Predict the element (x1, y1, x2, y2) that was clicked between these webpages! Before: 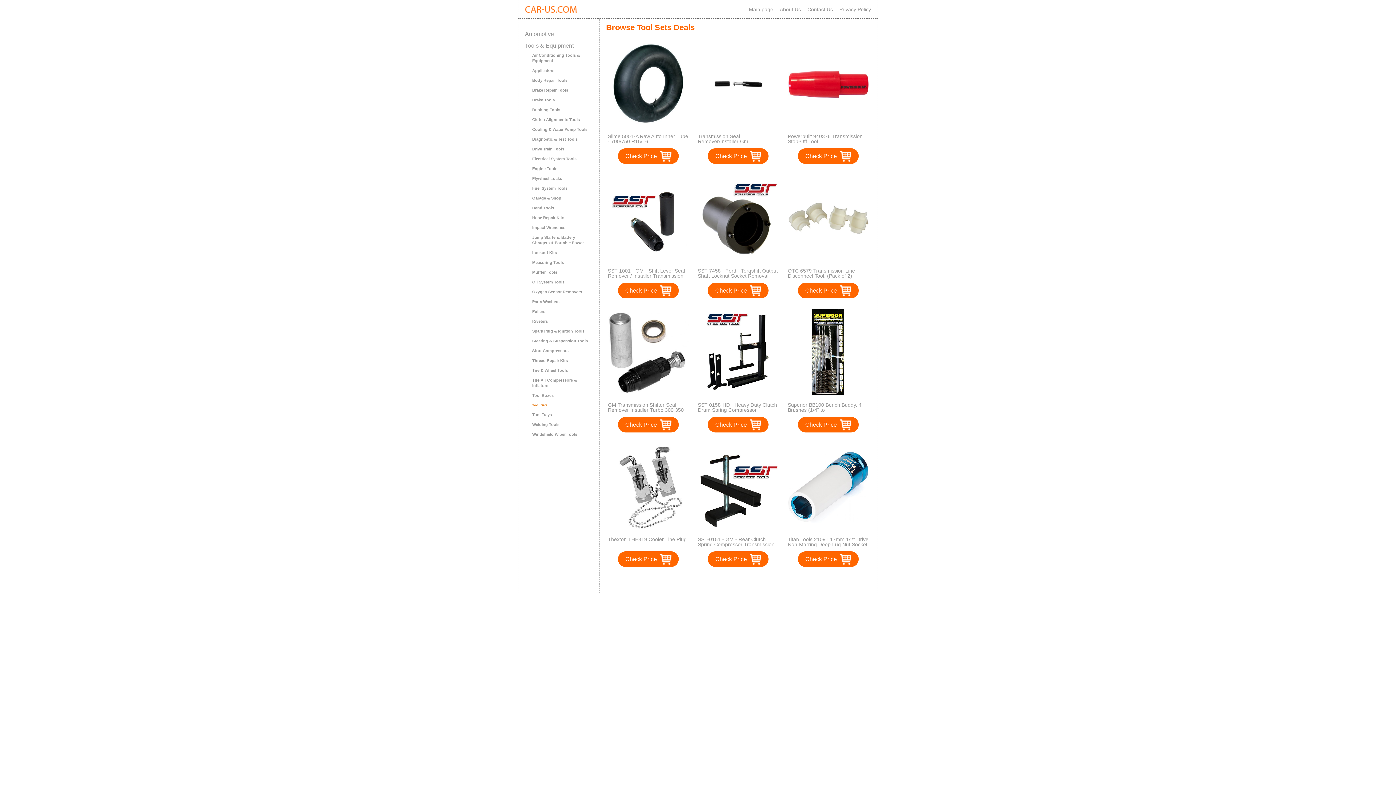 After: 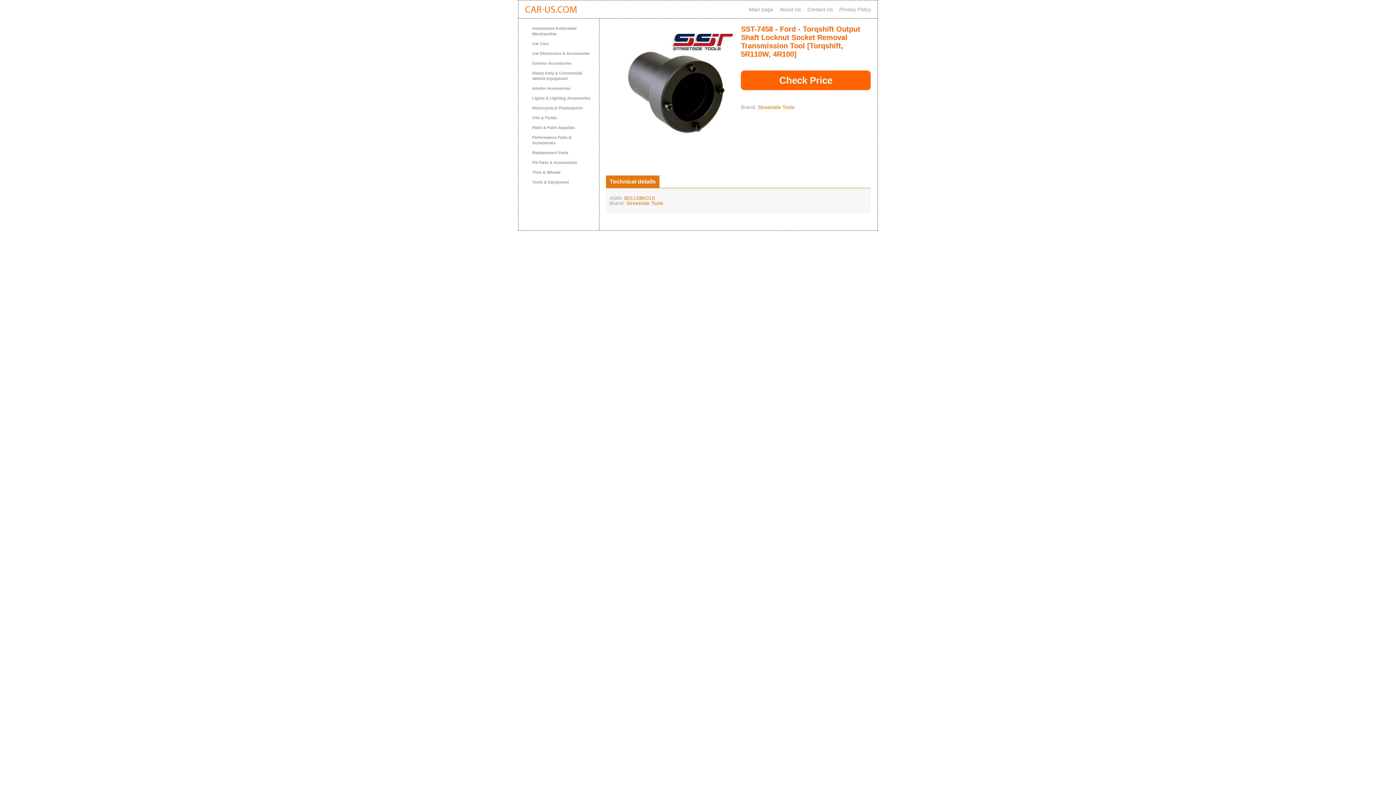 Action: label: SST-7458 - Ford - Torqshift Output Shaft Locknut Socket Removal Transmission Tool [Torqshift, 5R110W, 4R100] bbox: (698, 267, 778, 288)